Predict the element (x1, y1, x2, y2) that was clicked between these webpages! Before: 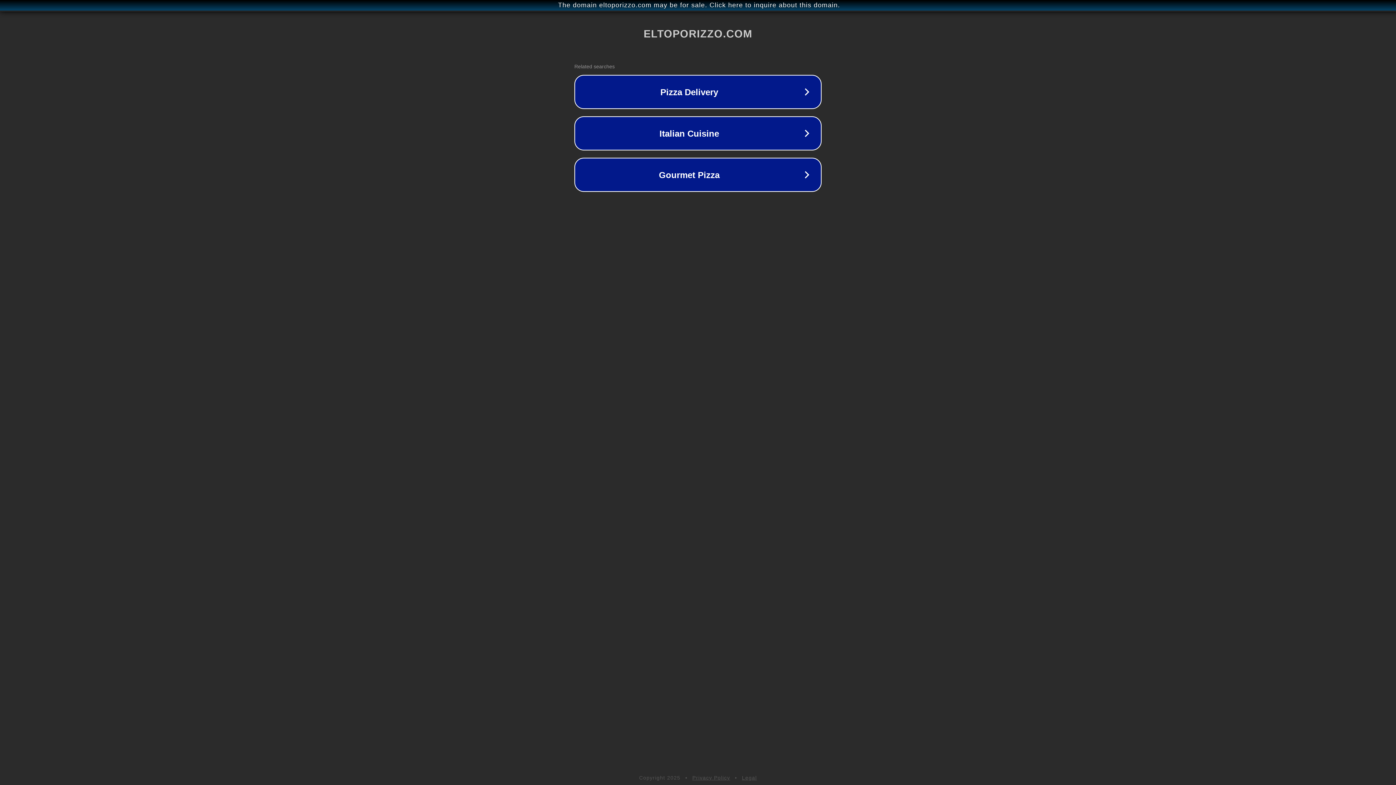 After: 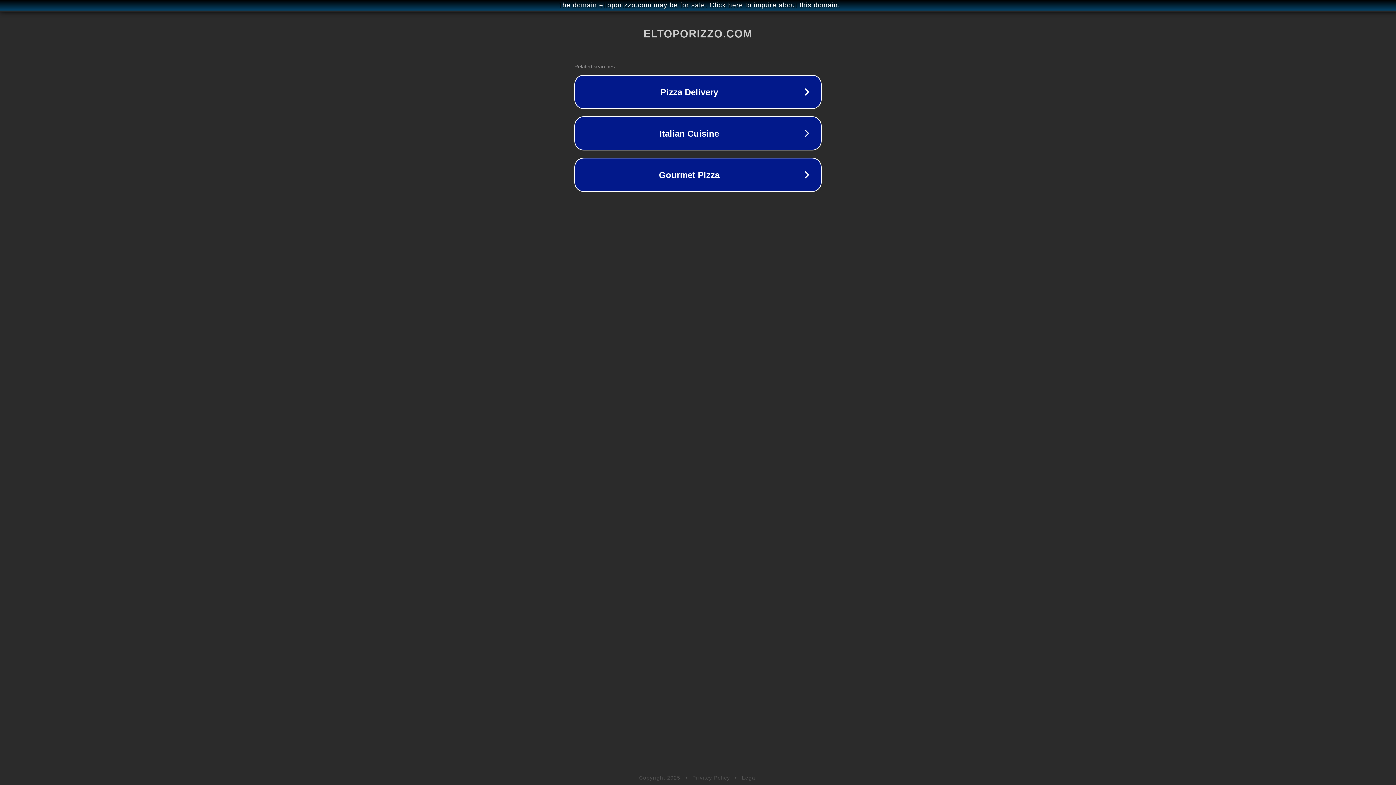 Action: bbox: (692, 775, 730, 781) label: Privacy Policy